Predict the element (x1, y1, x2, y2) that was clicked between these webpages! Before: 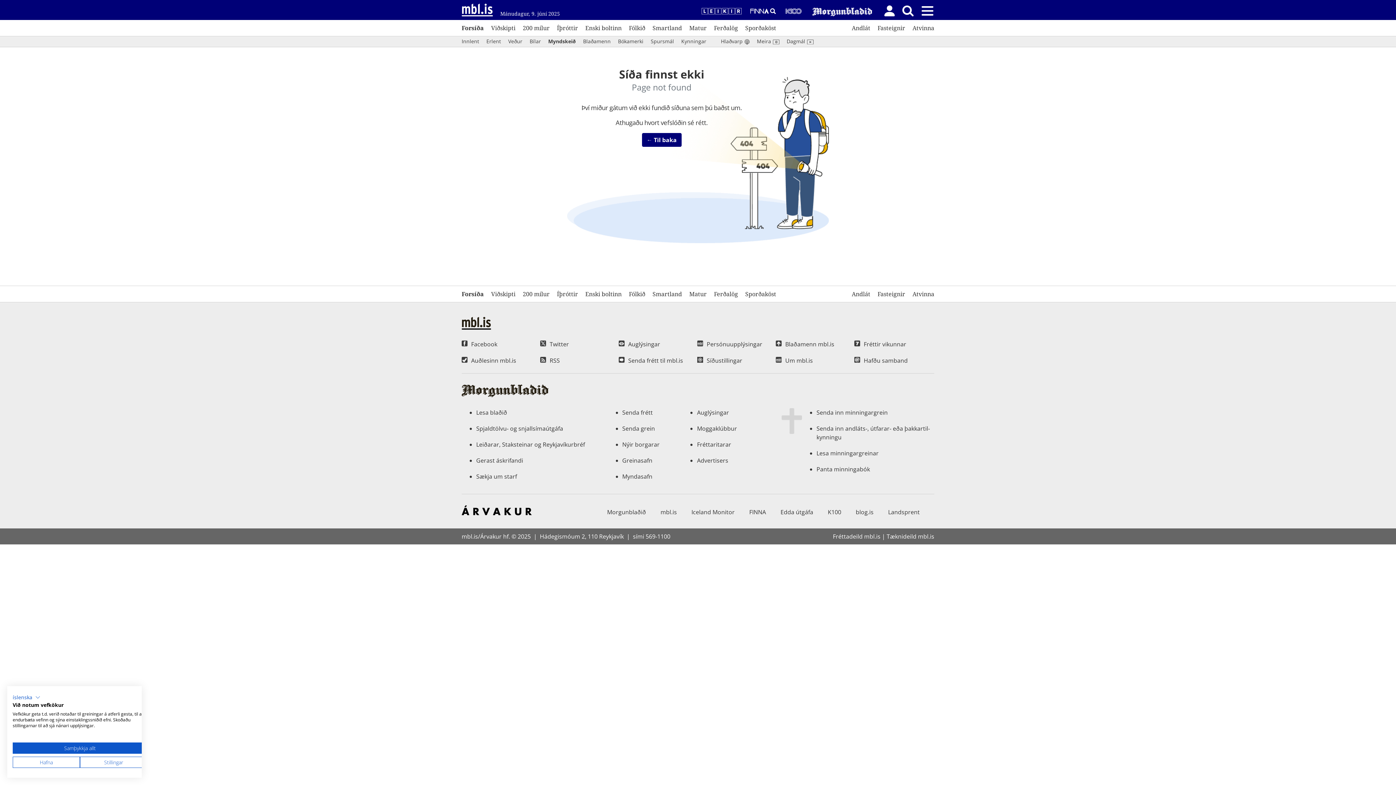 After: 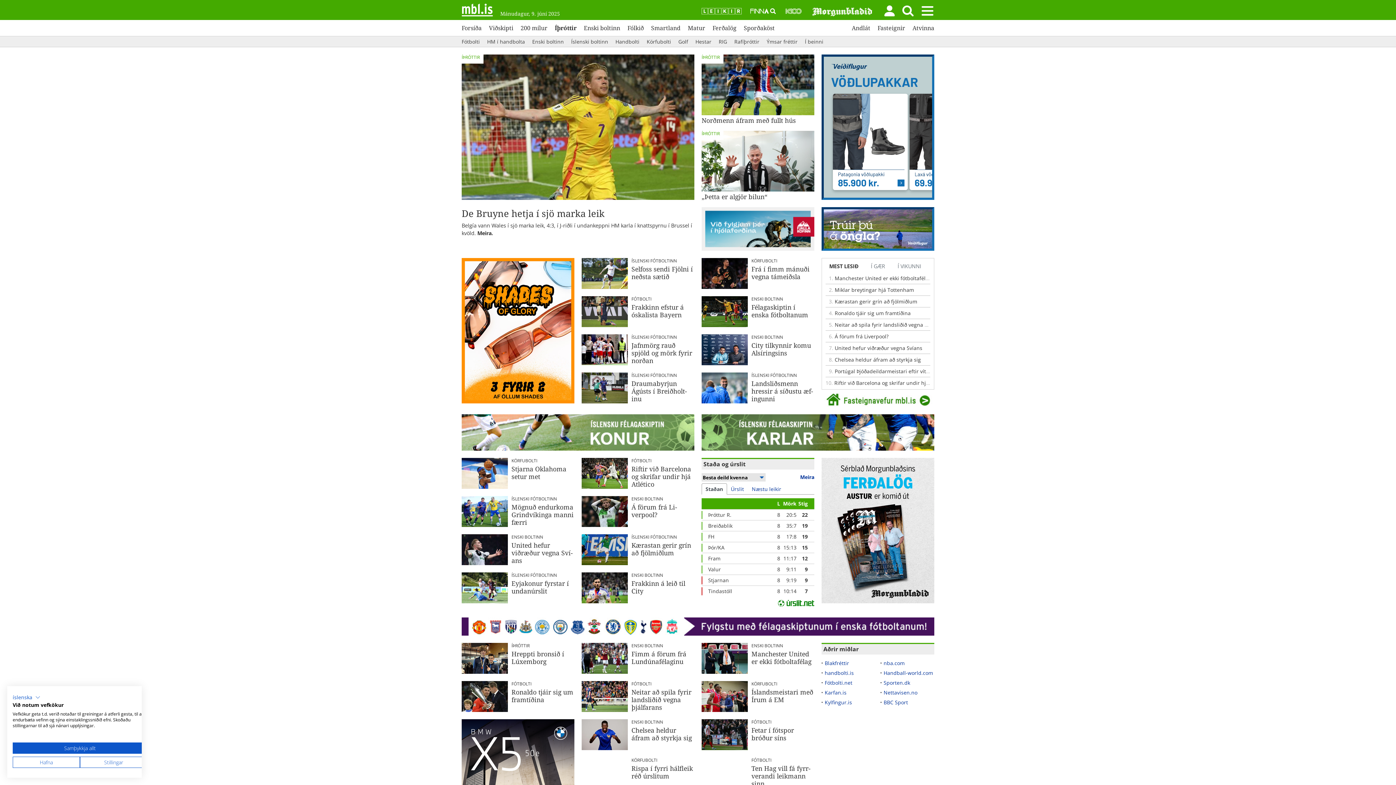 Action: label: Íþróttir bbox: (557, 23, 578, 32)